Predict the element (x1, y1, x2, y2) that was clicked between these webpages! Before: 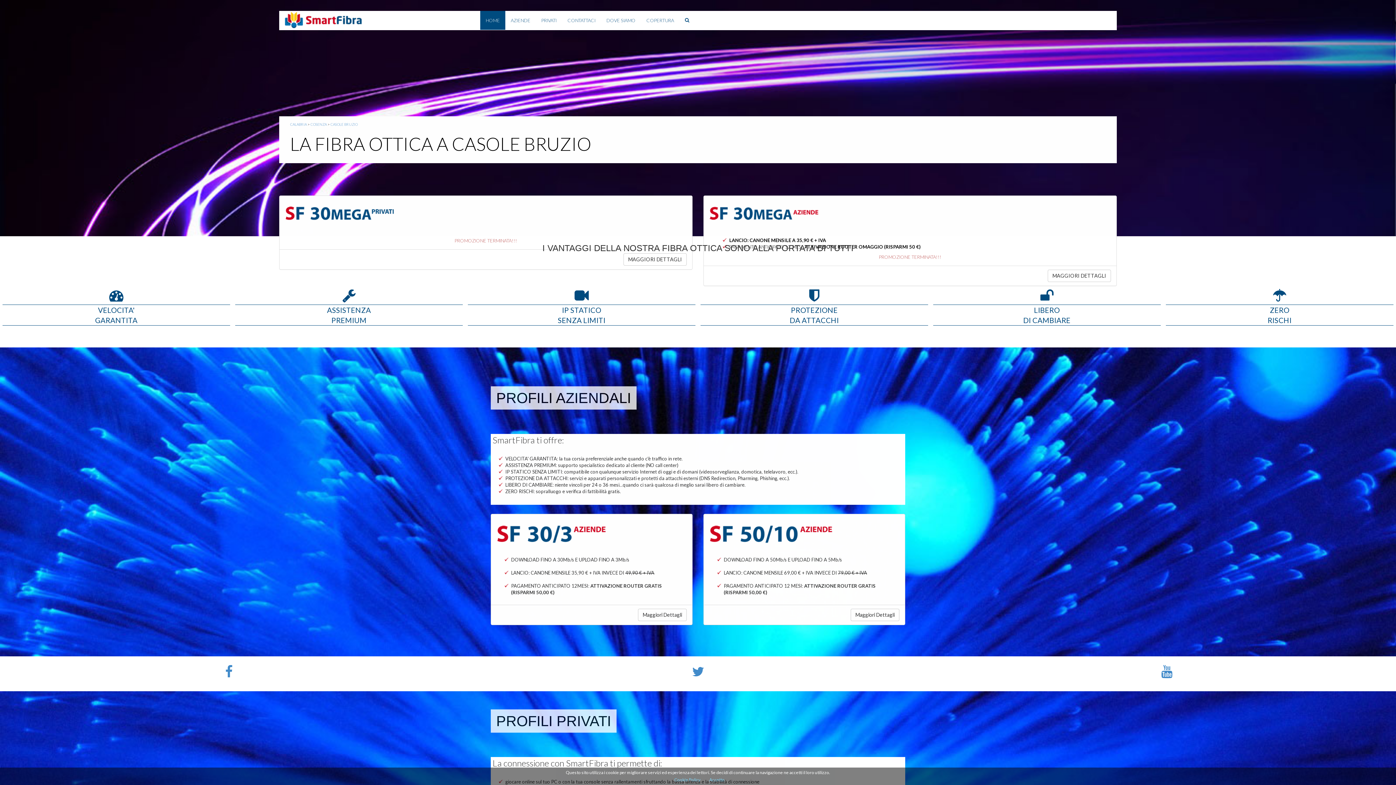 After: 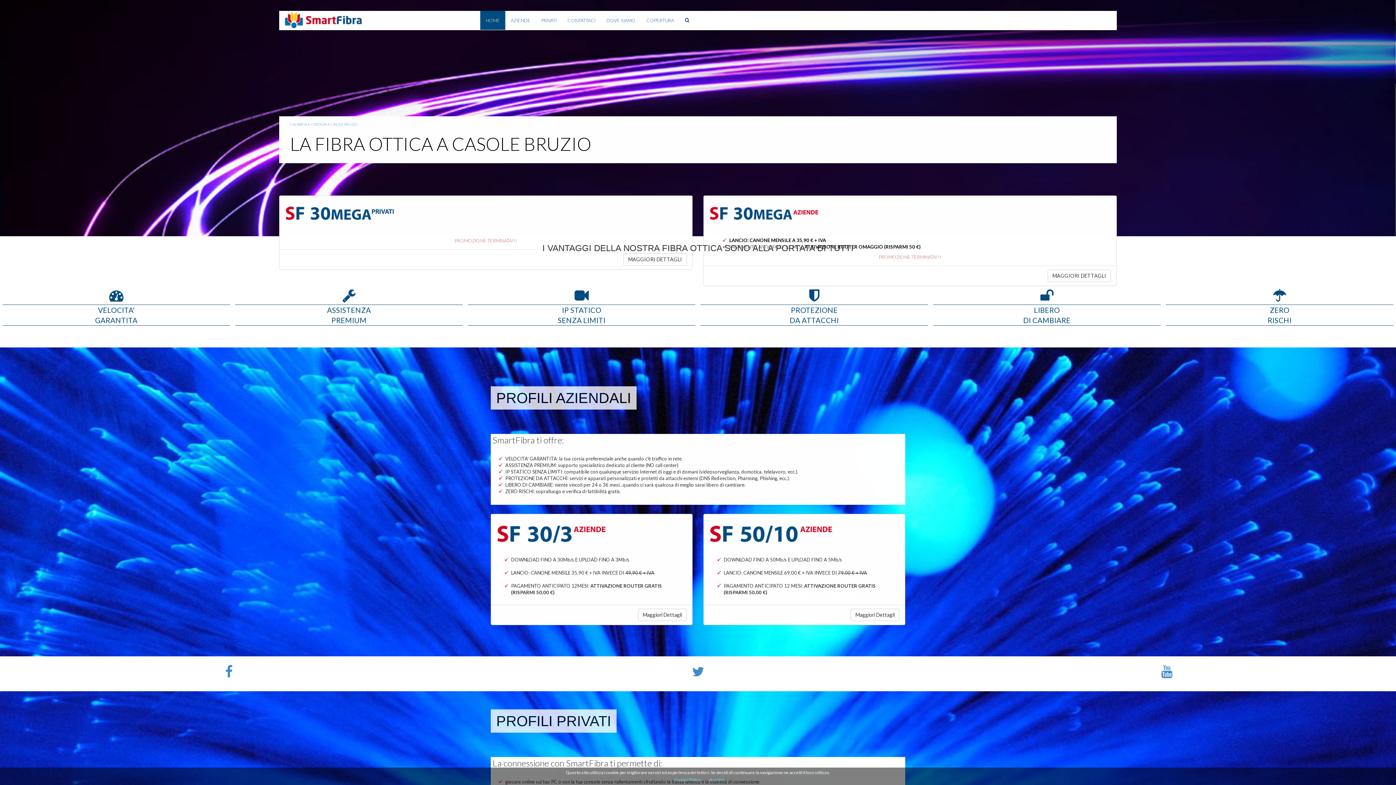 Action: bbox: (480, 10, 505, 29) label: HOME